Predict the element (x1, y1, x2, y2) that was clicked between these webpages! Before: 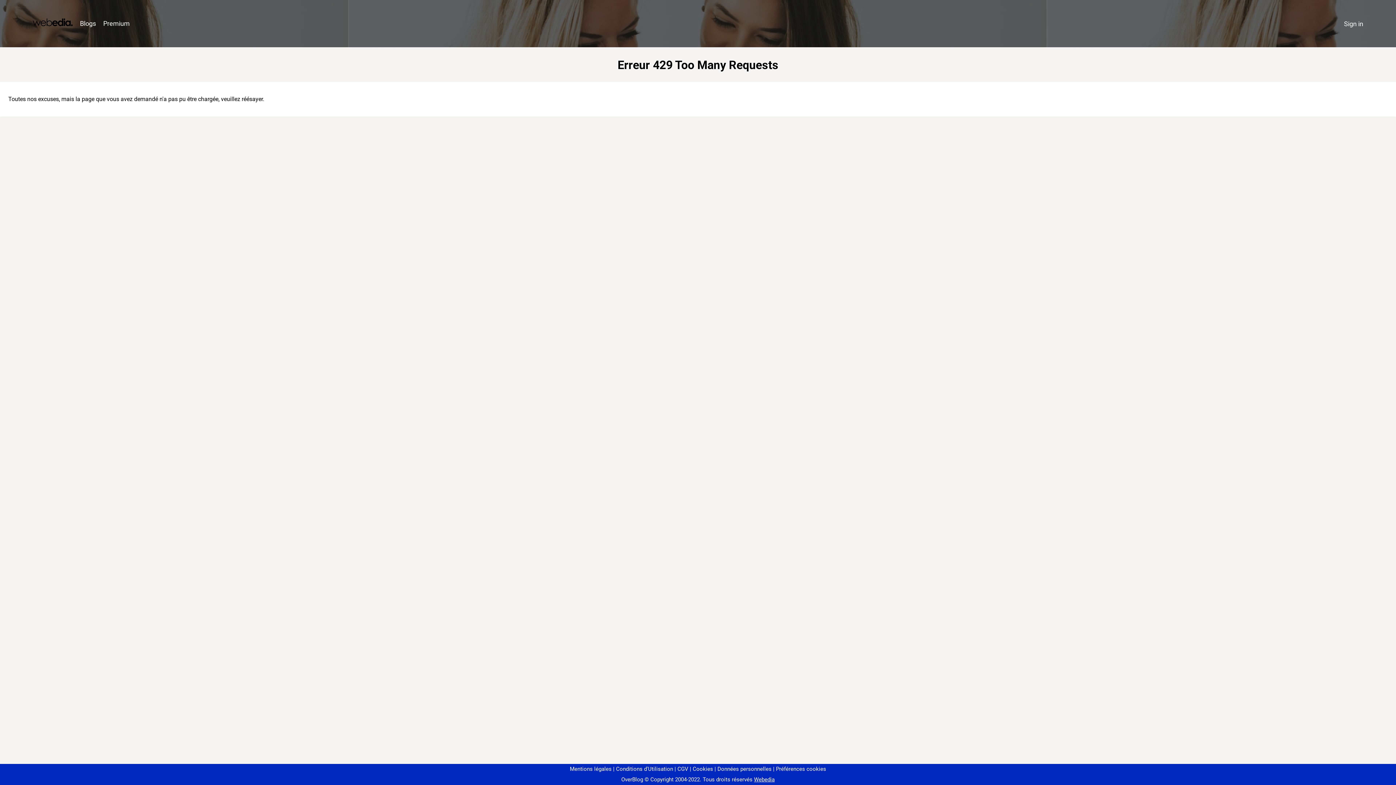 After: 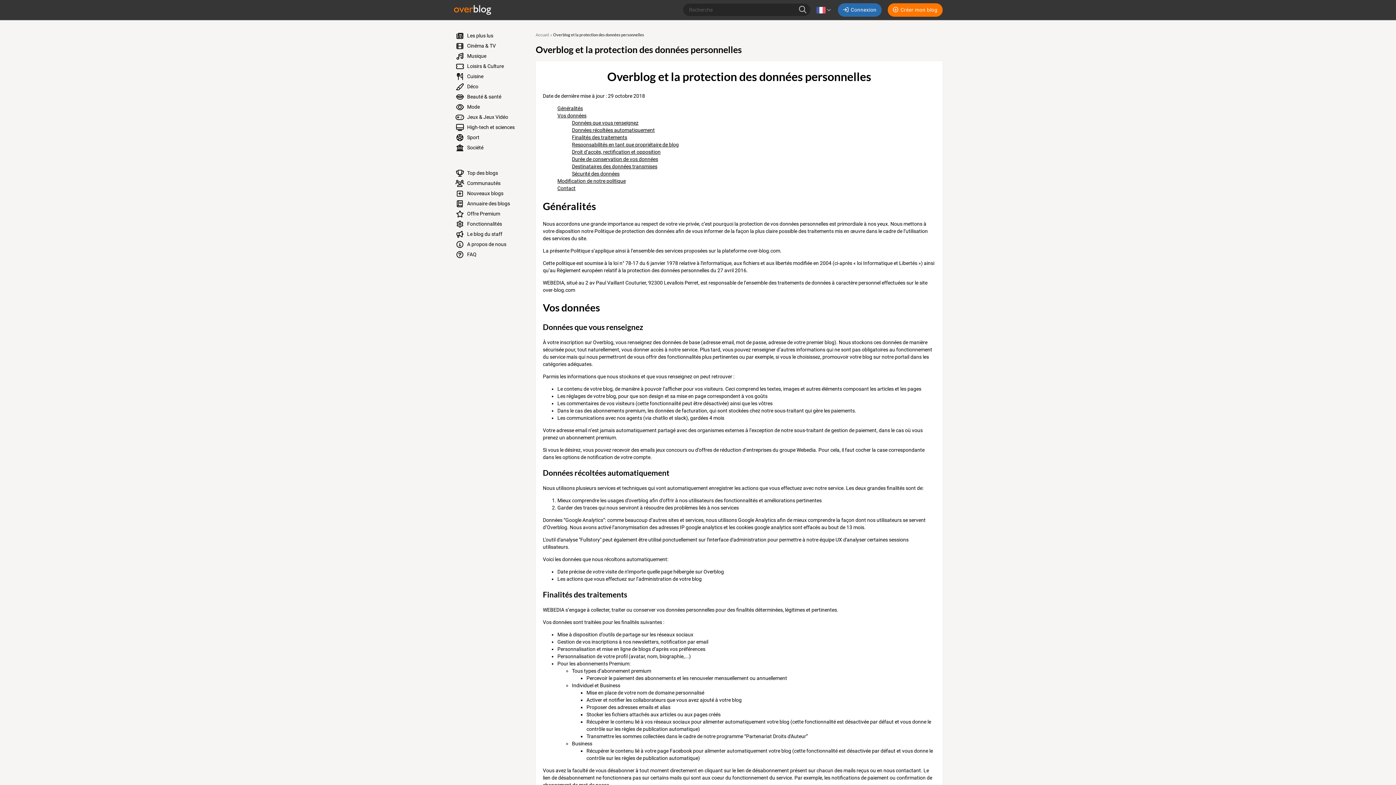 Action: label: Données personnelles bbox: (714, 766, 771, 772)